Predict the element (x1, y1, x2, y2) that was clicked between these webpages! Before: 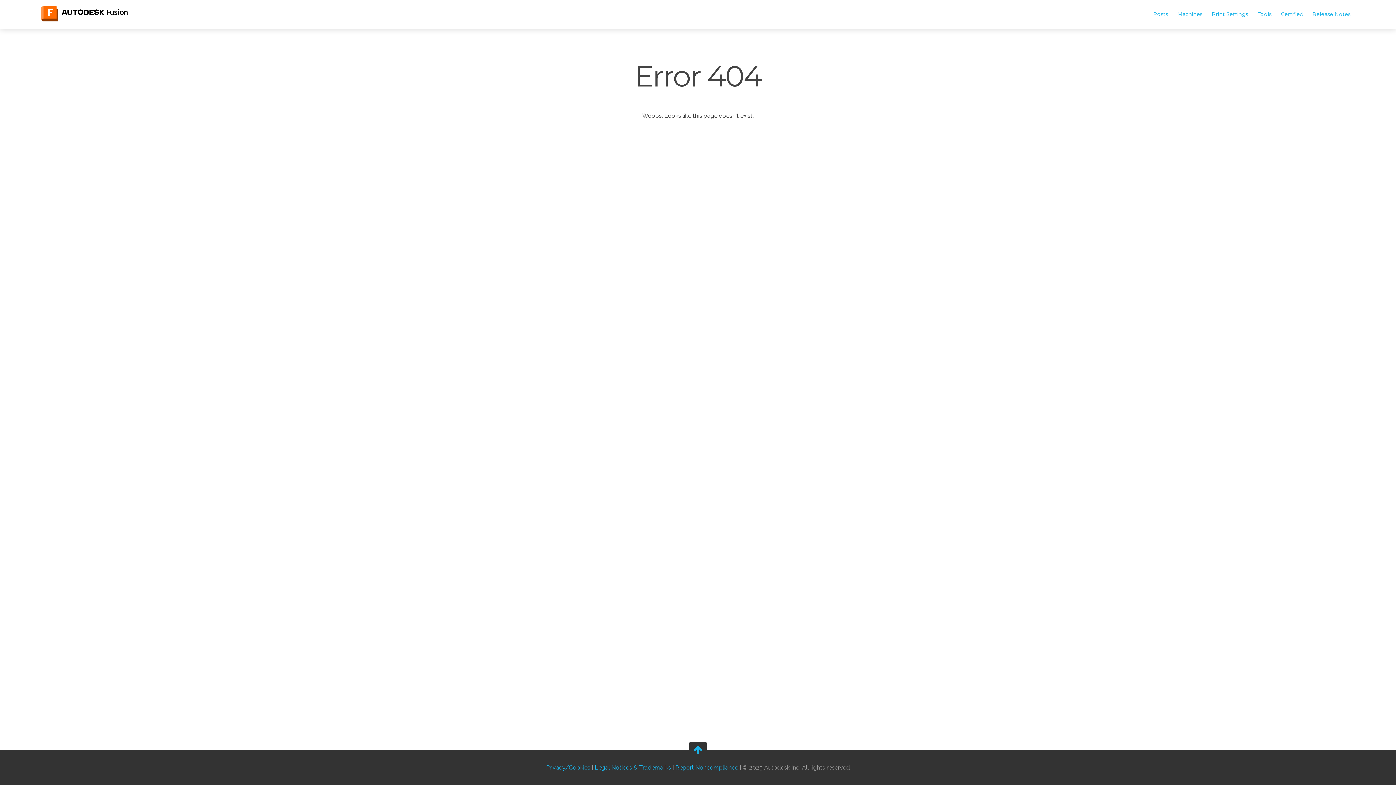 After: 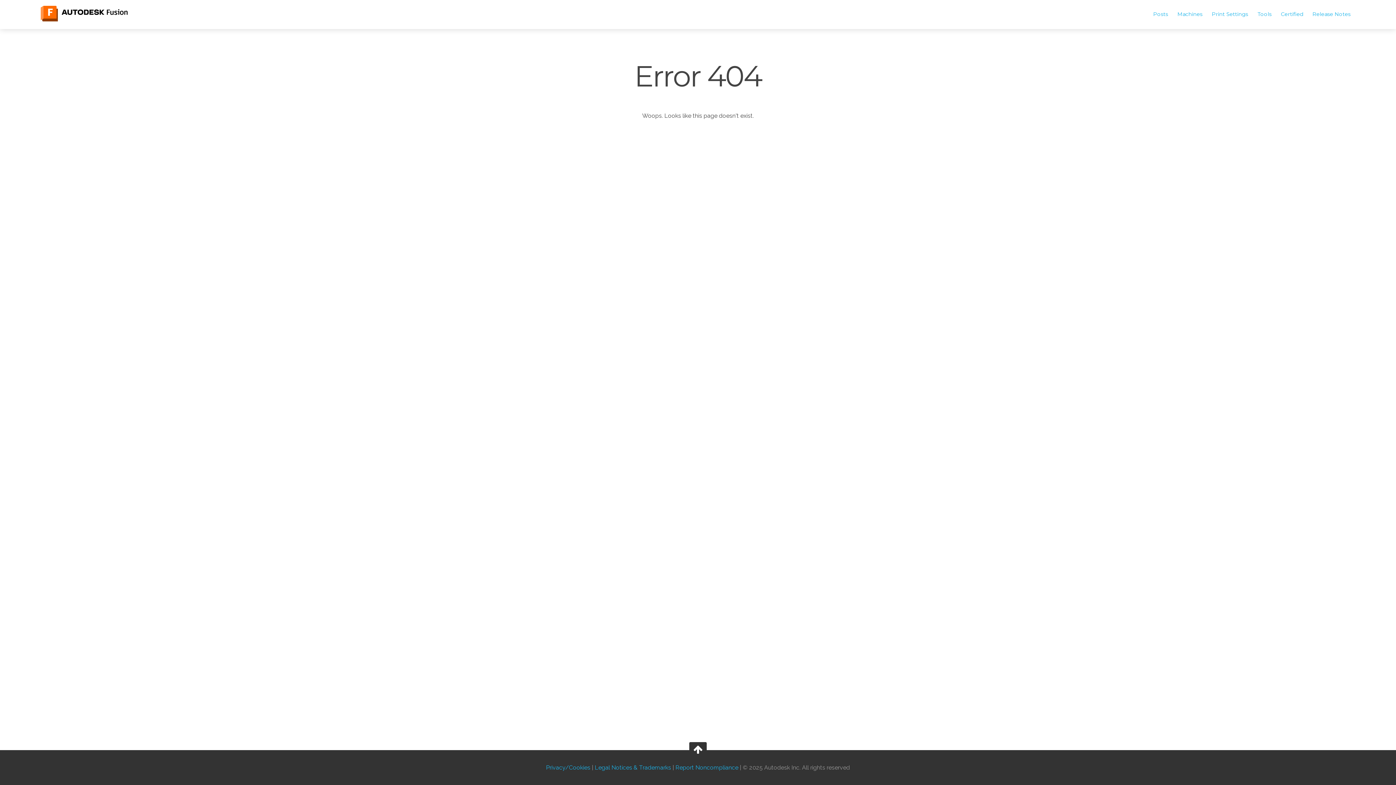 Action: bbox: (693, 744, 702, 755)